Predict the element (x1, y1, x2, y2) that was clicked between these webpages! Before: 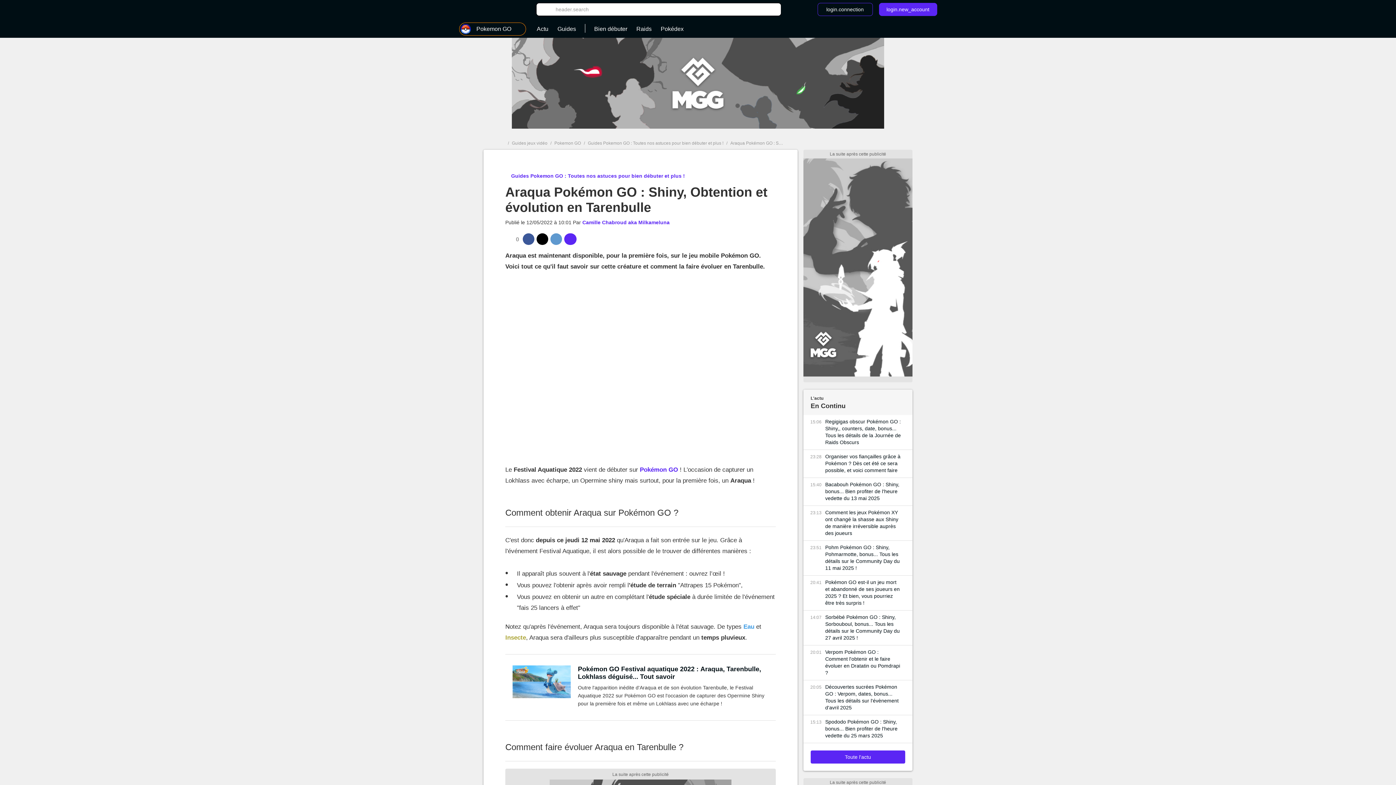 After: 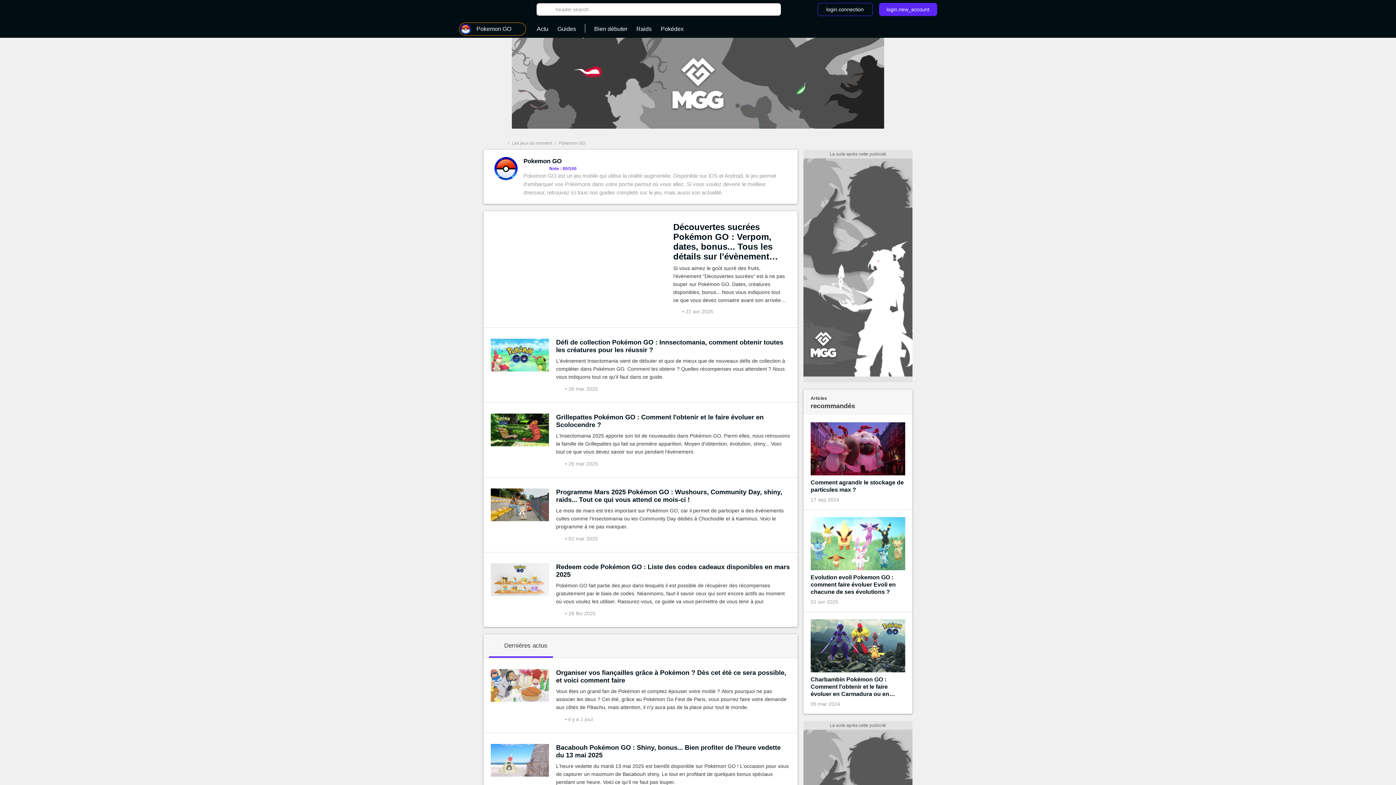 Action: bbox: (640, 466, 678, 473) label: Pokémon GO